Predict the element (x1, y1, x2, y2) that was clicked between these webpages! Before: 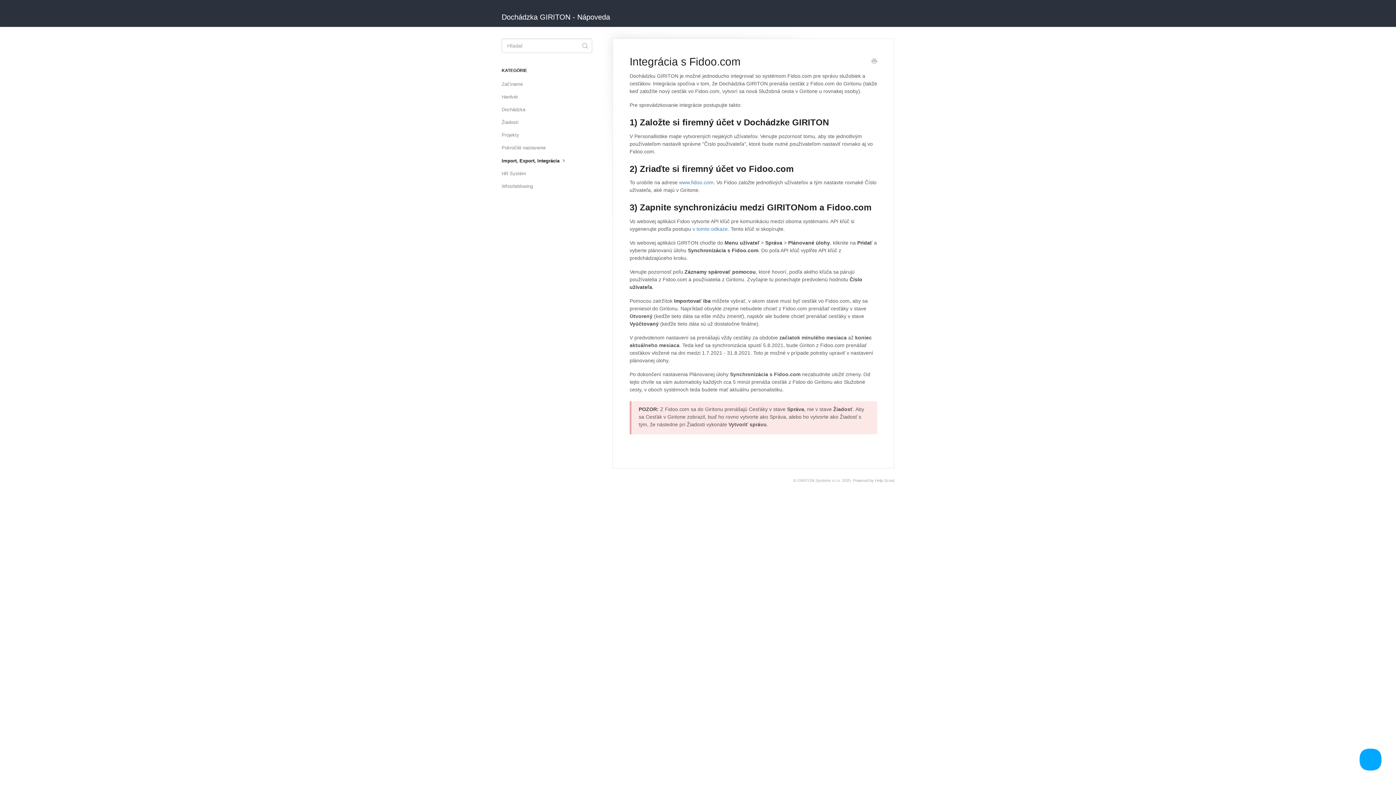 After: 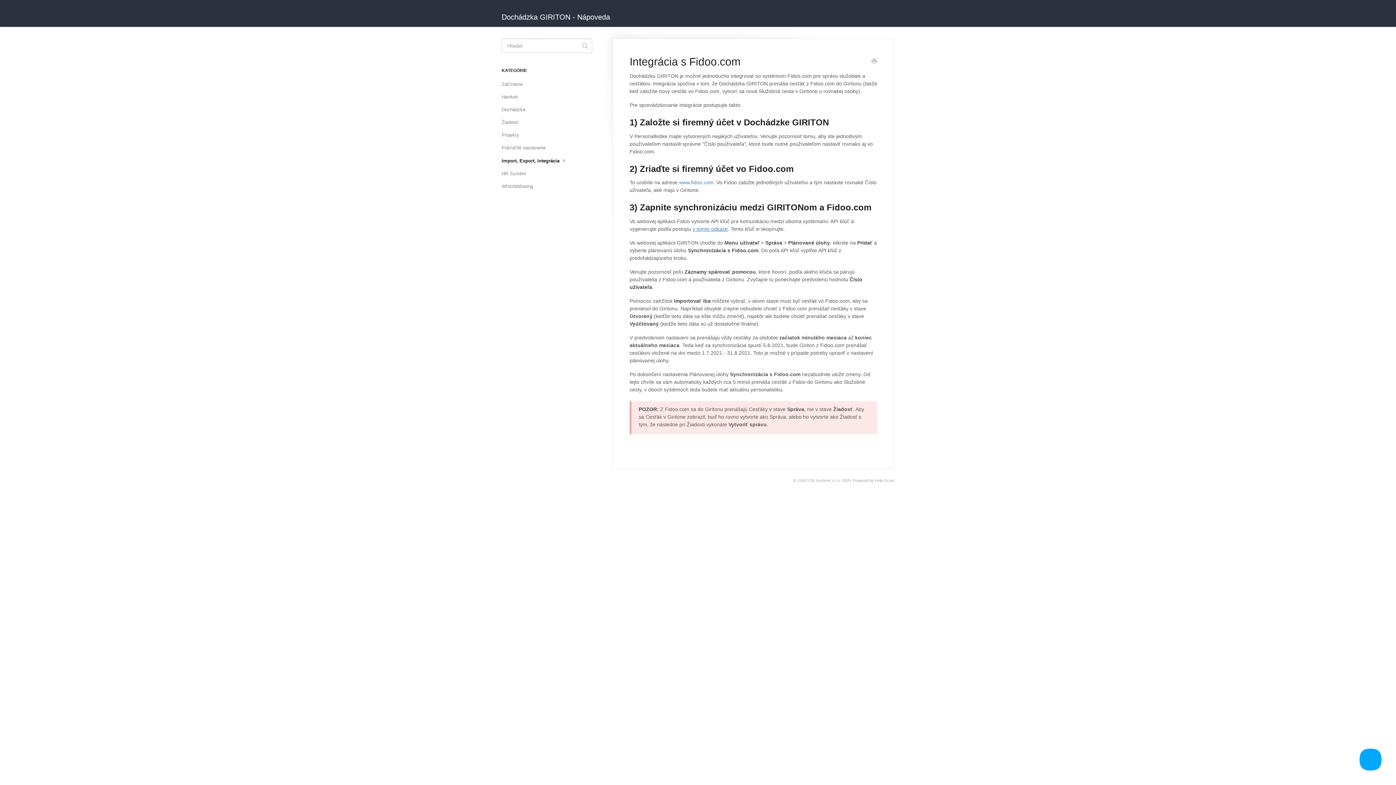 Action: label: v tomto odkaze bbox: (692, 226, 727, 231)